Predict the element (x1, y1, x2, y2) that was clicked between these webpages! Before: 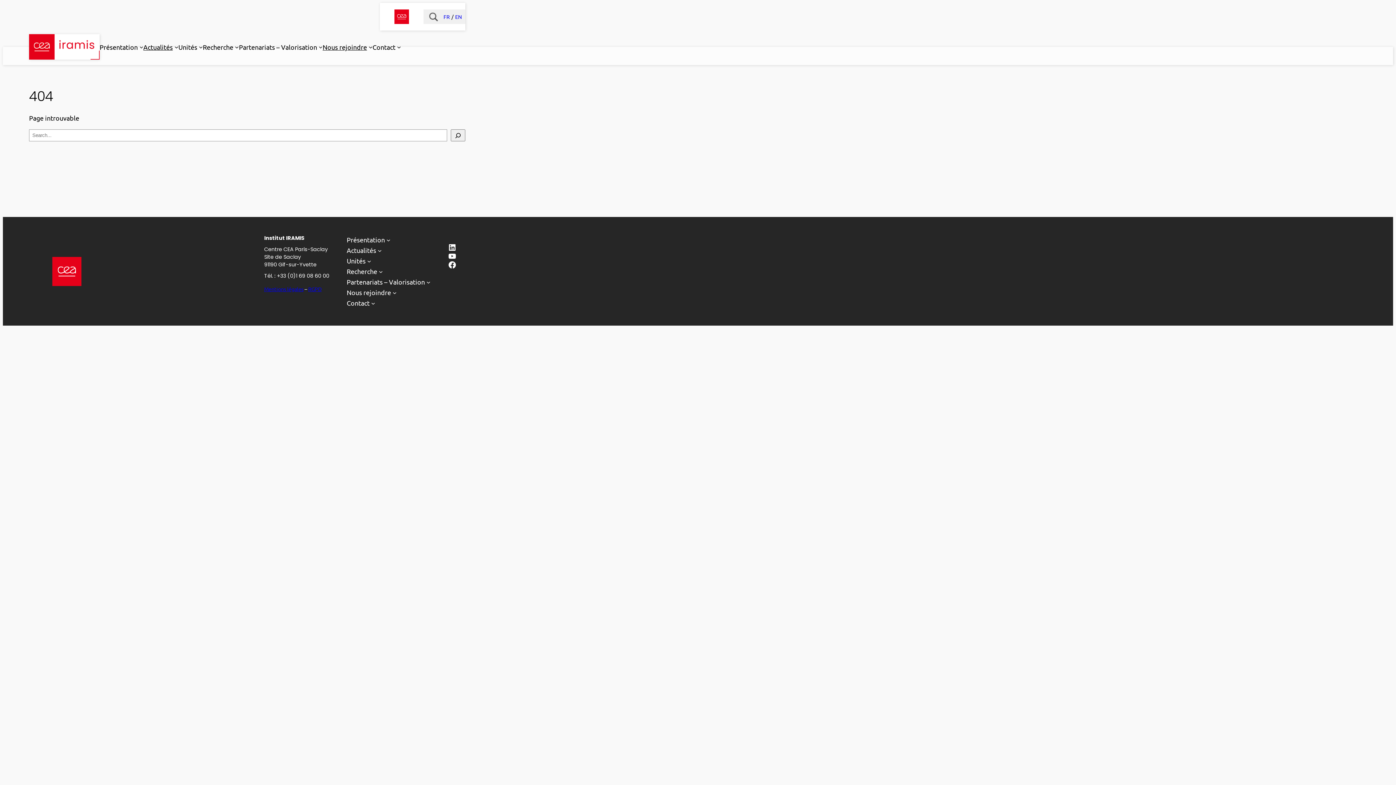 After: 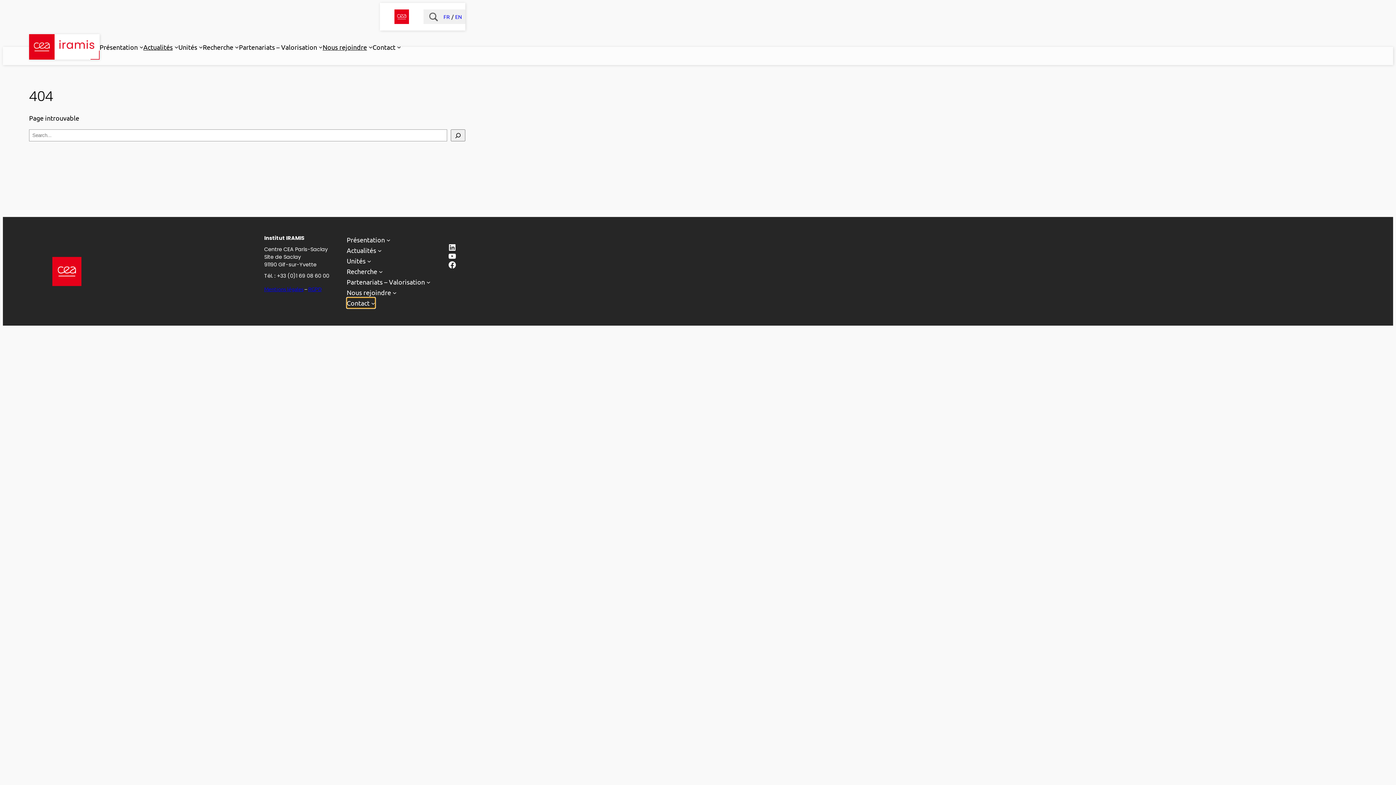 Action: bbox: (346, 297, 375, 308) label: Sous-menu Contact